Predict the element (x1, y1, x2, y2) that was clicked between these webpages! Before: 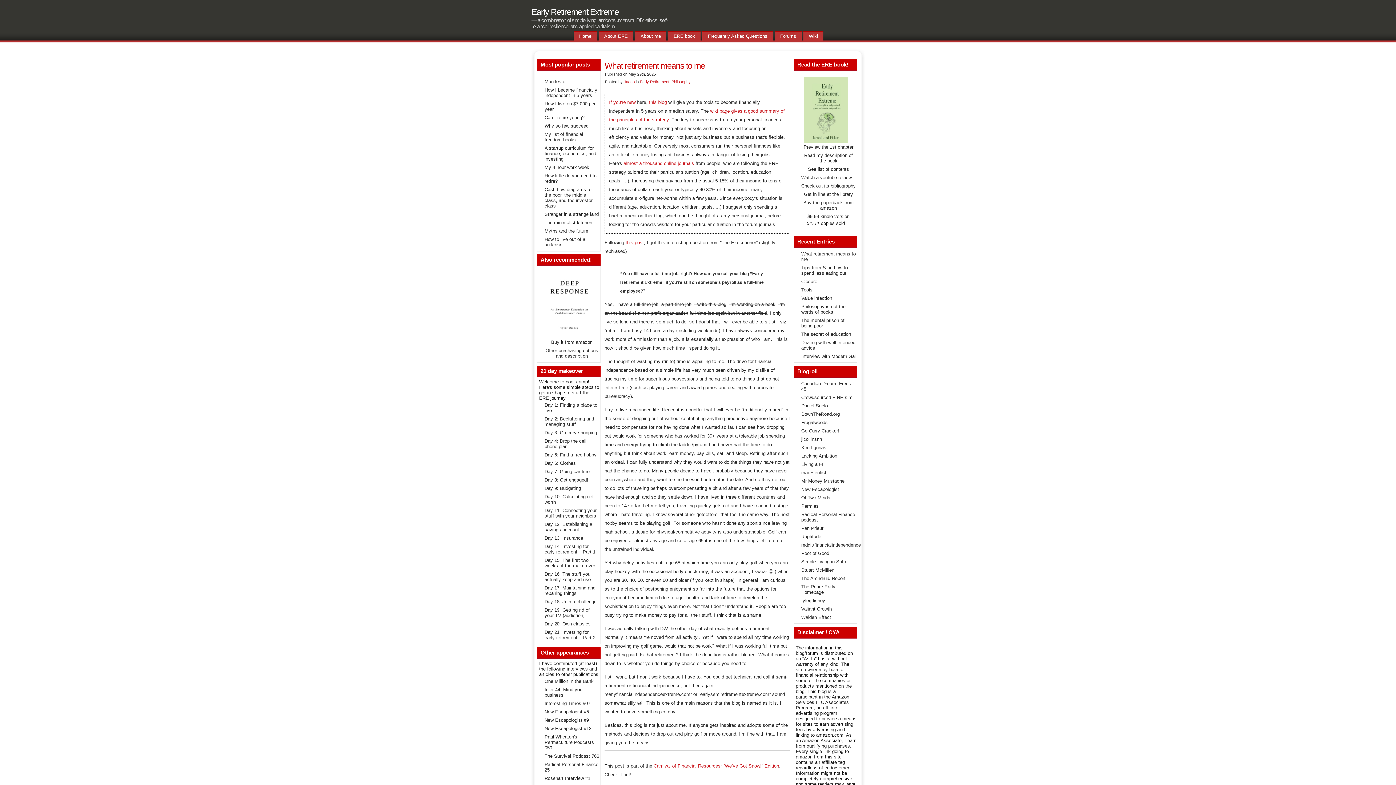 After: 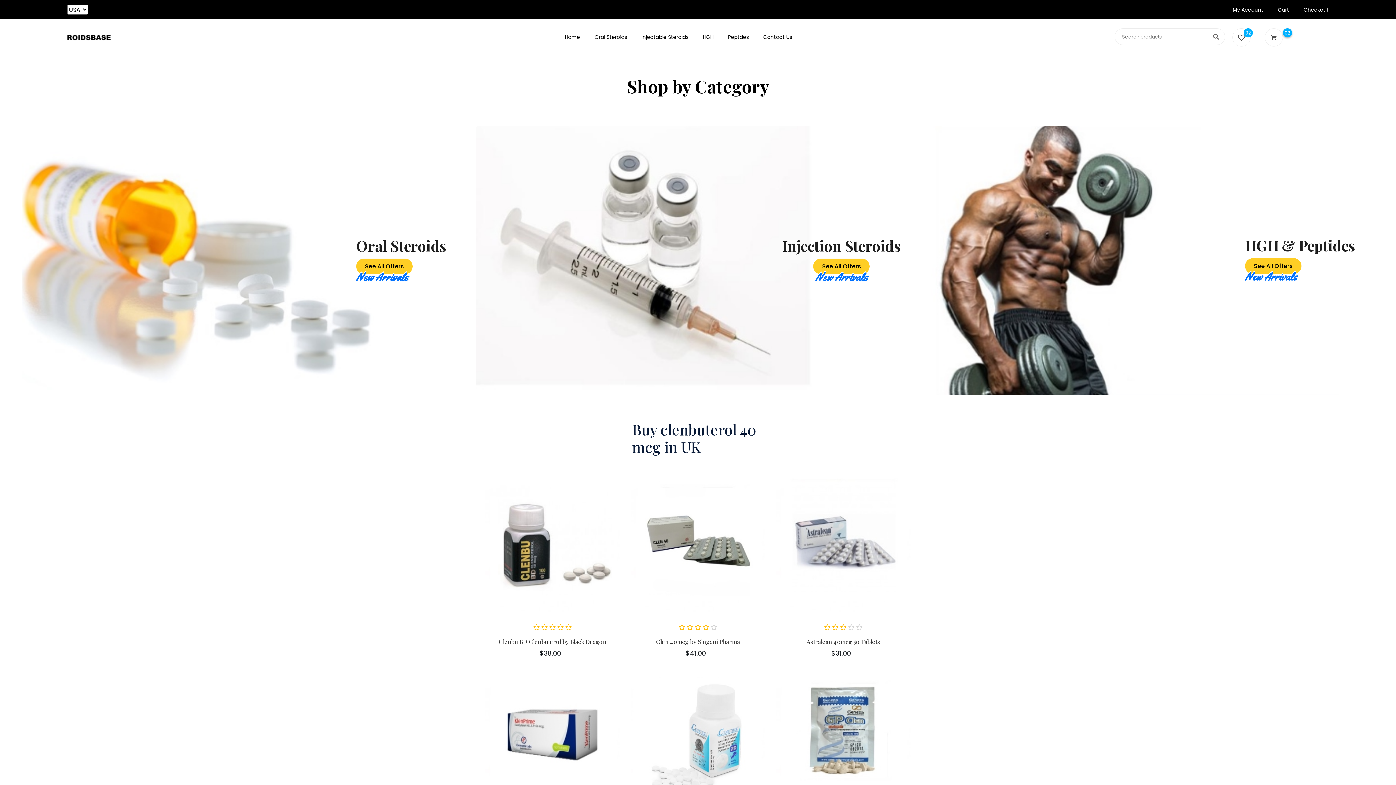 Action: bbox: (796, 452, 856, 460) label: Lacking Ambition